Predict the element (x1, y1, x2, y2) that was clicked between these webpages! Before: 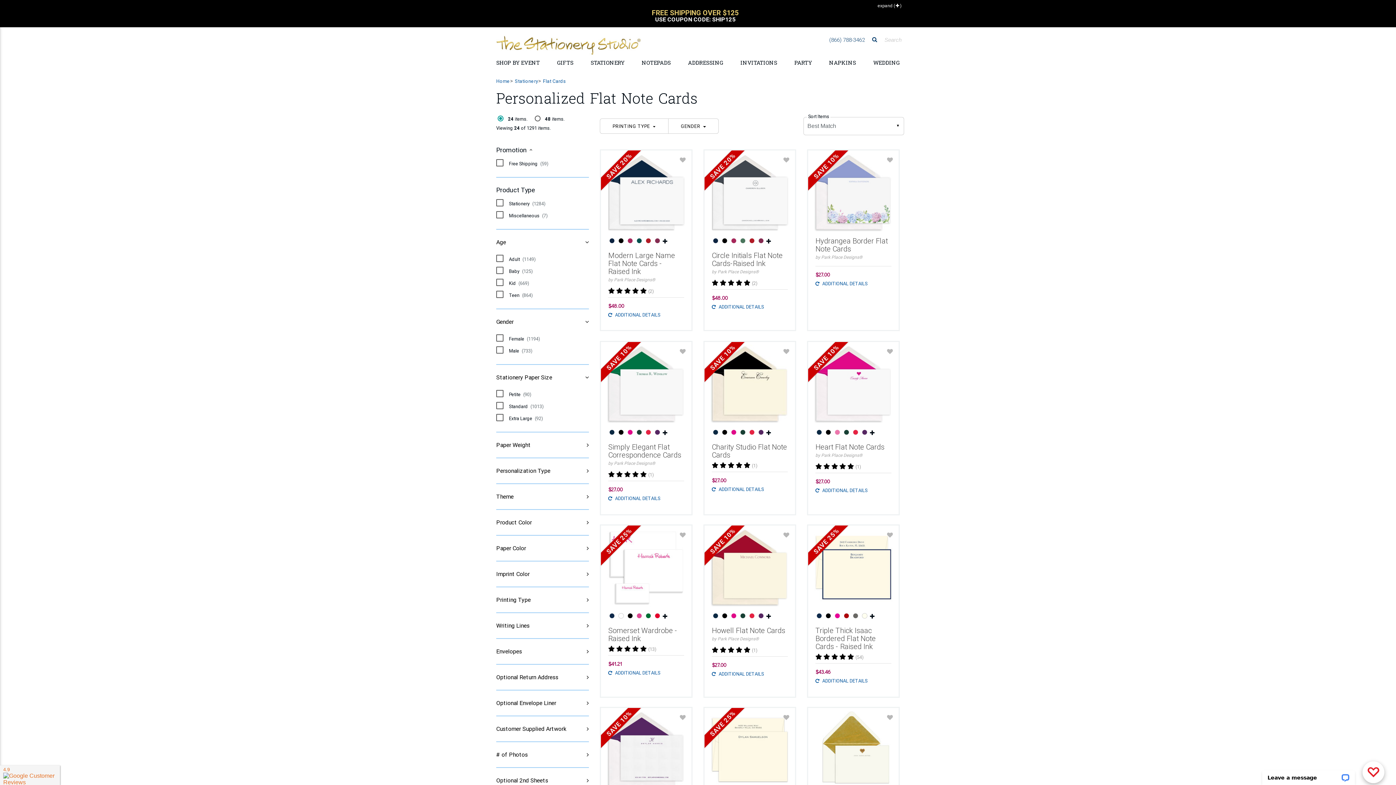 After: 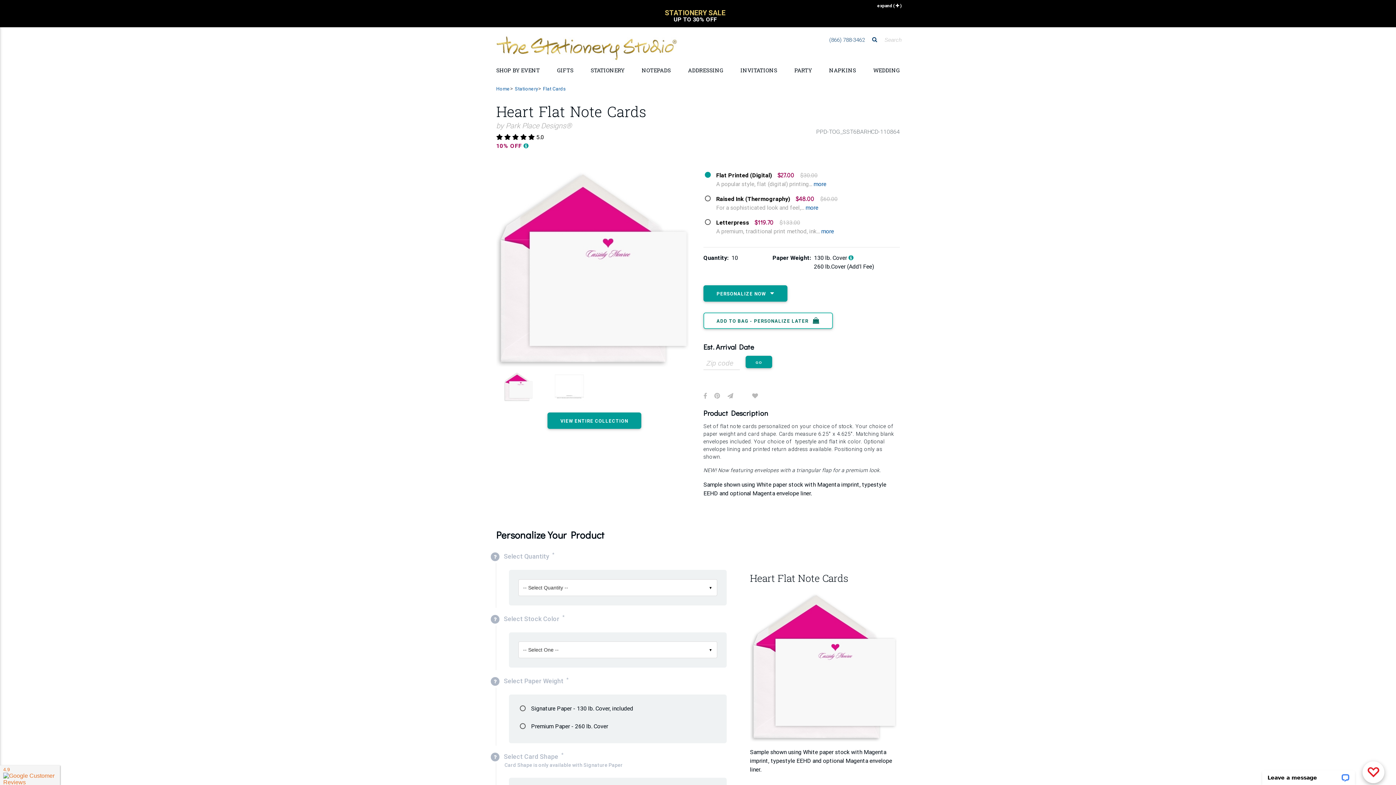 Action: label: Heart Flat Note Cards bbox: (815, 442, 884, 451)